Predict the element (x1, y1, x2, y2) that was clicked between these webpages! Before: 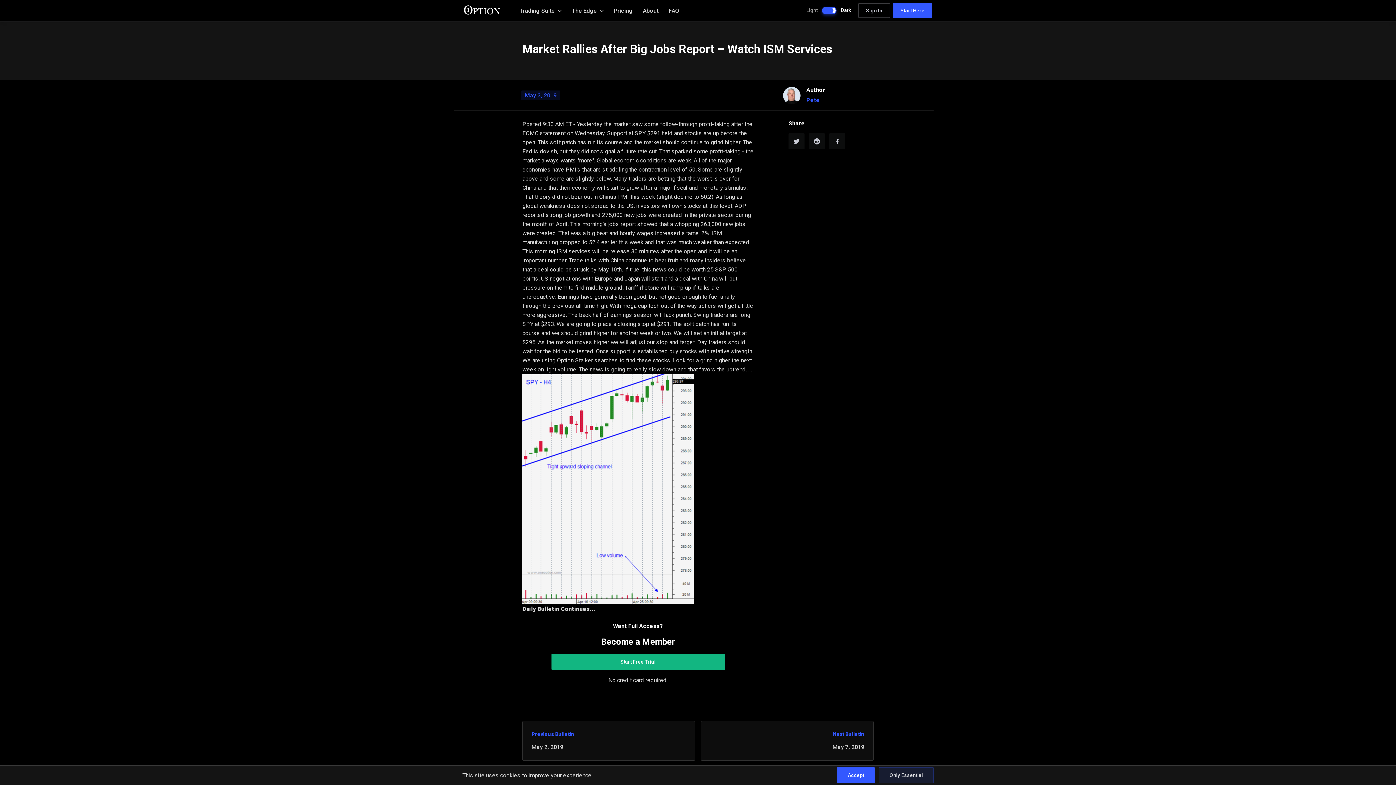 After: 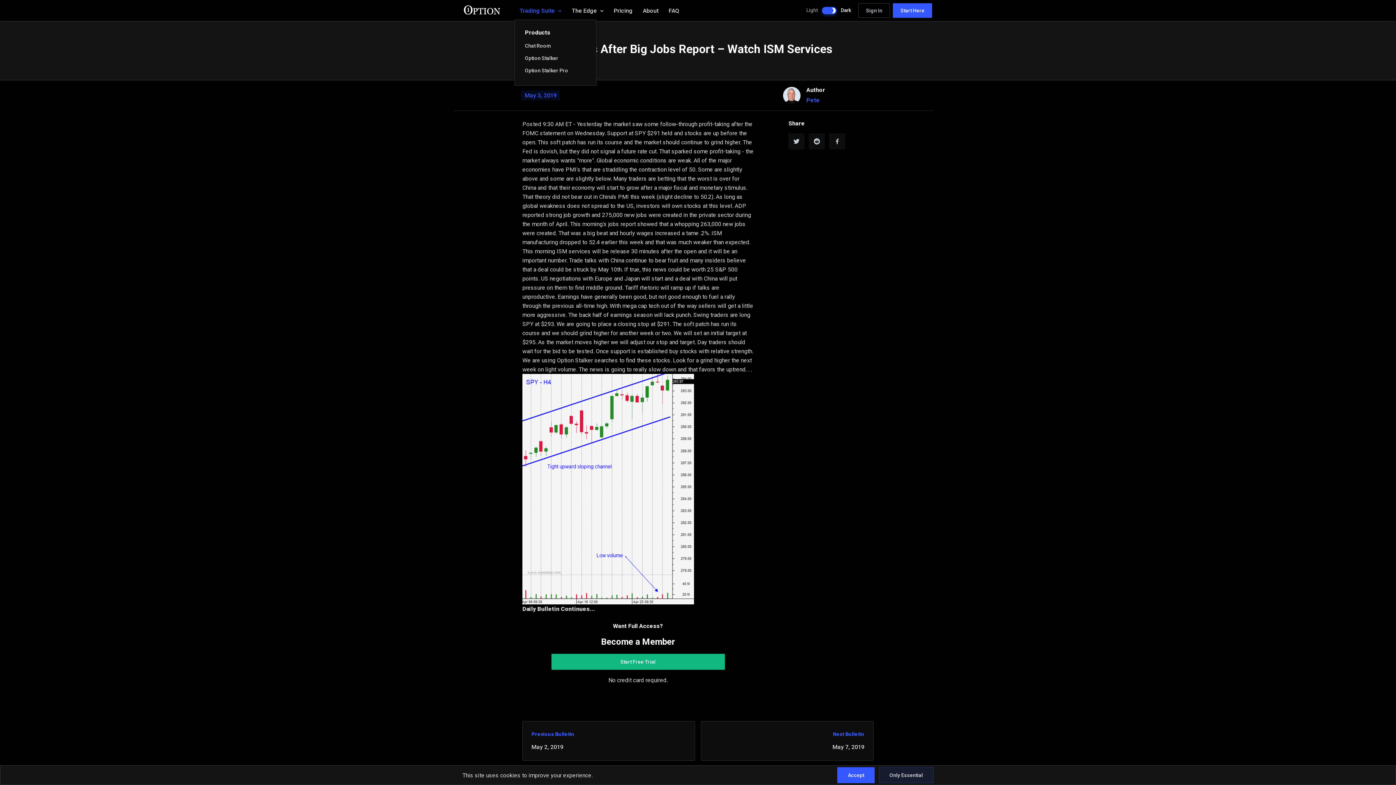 Action: bbox: (514, 2, 566, 18) label: Trading Suite